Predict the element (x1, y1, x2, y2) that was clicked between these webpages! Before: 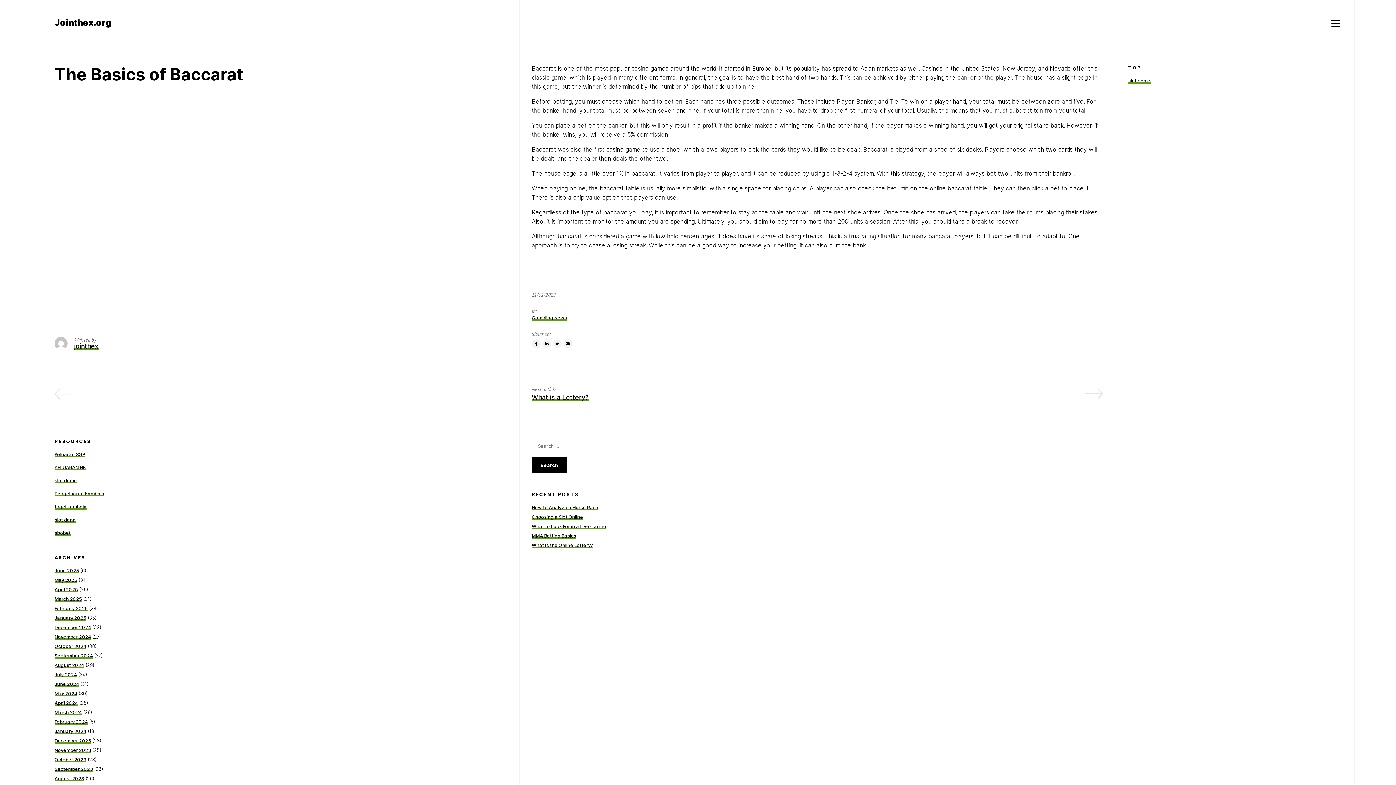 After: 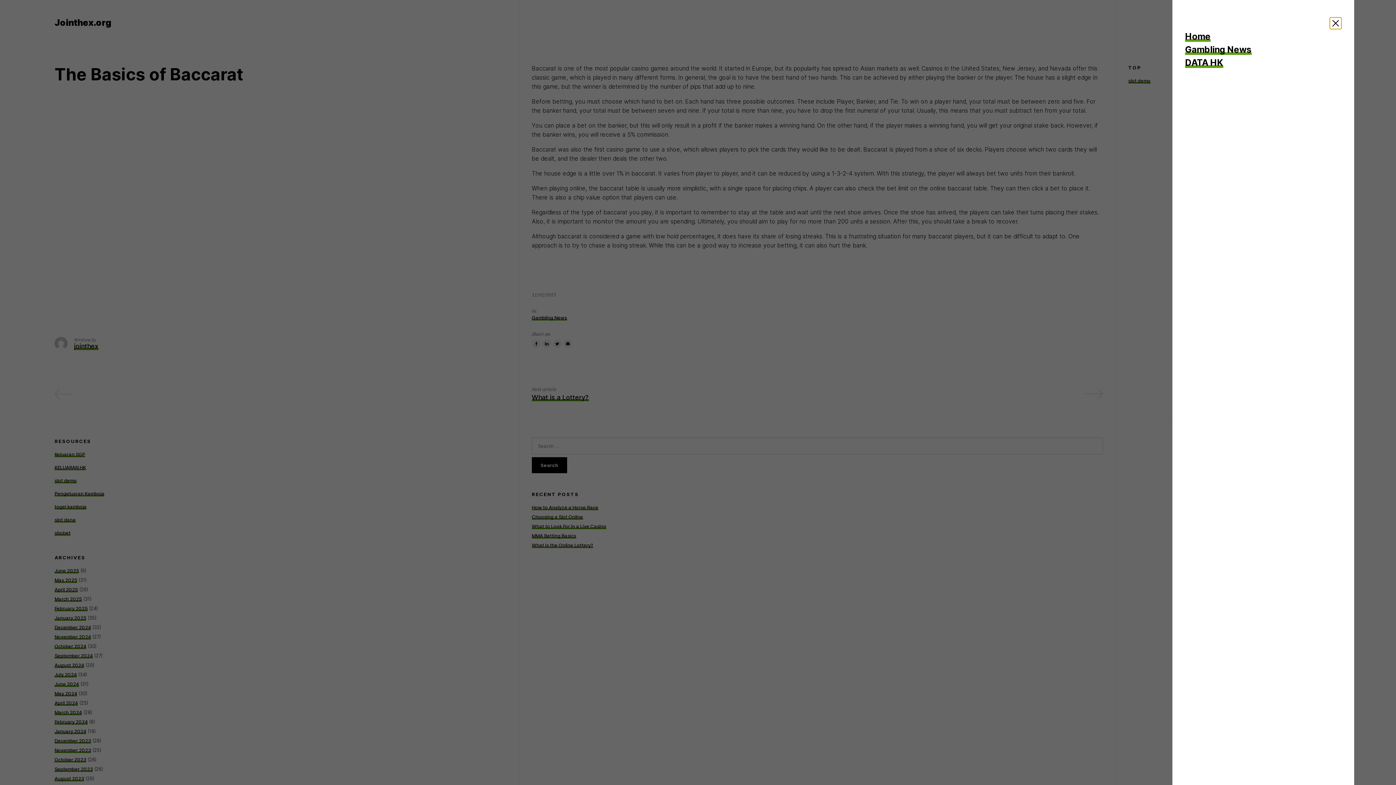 Action: bbox: (1330, 17, 1341, 29) label: Menu